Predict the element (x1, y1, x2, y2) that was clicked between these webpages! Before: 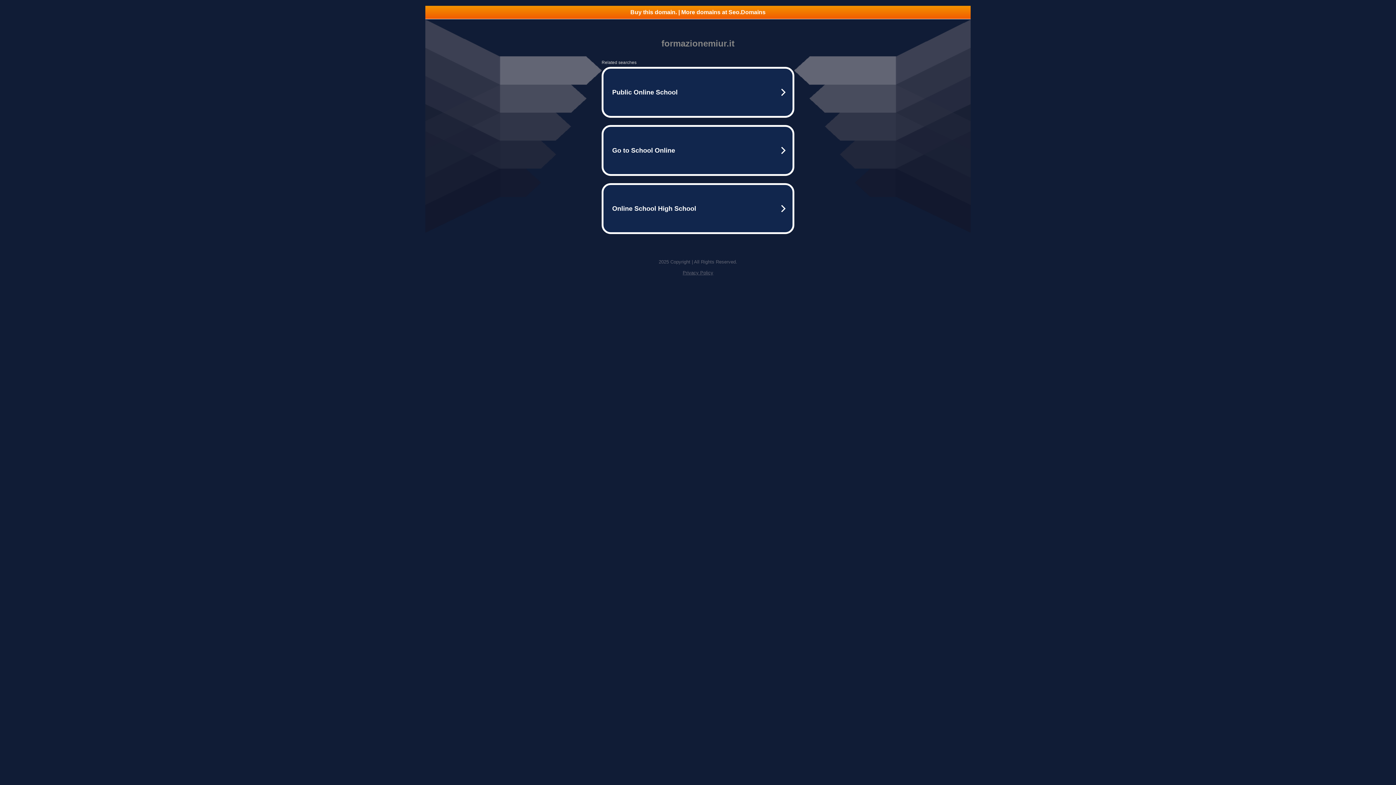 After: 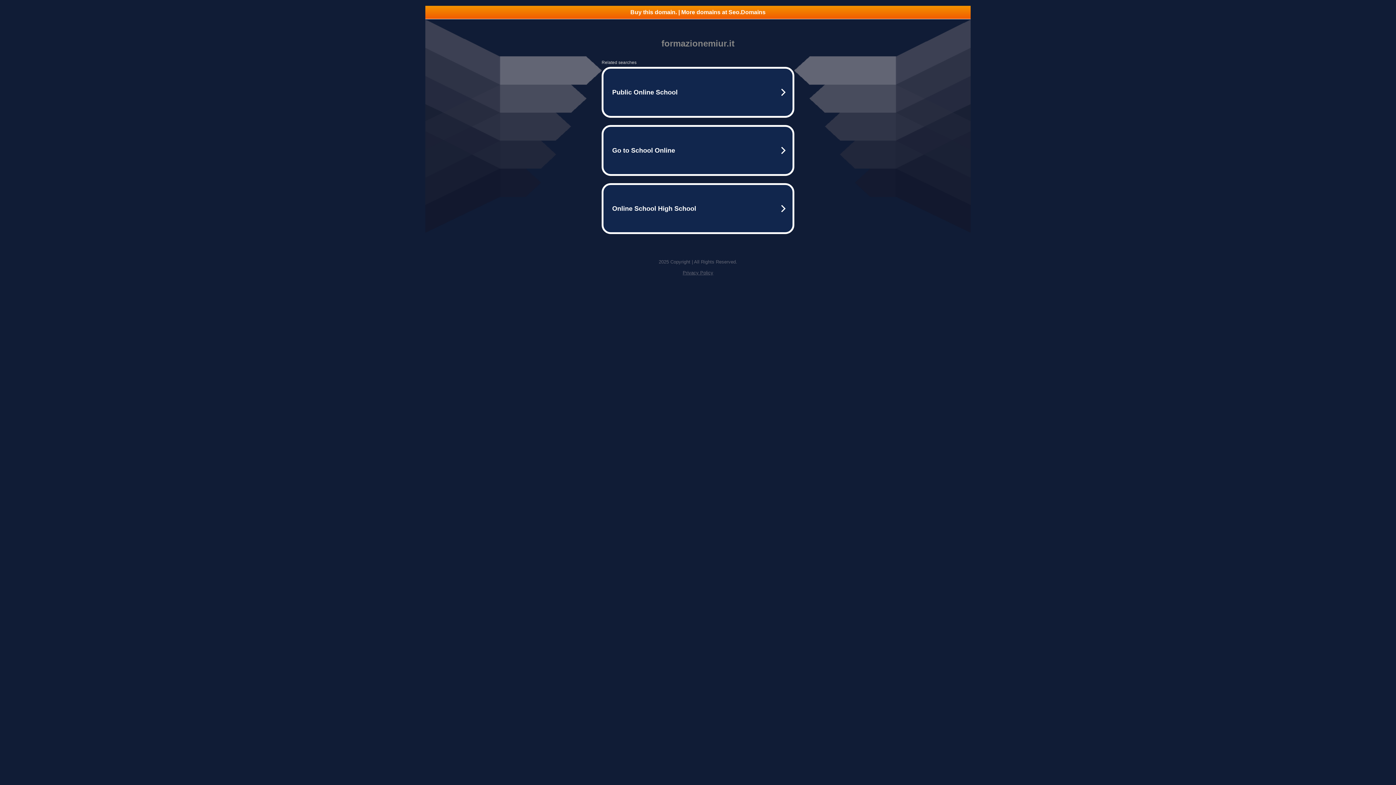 Action: label: Privacy Policy bbox: (682, 270, 713, 275)